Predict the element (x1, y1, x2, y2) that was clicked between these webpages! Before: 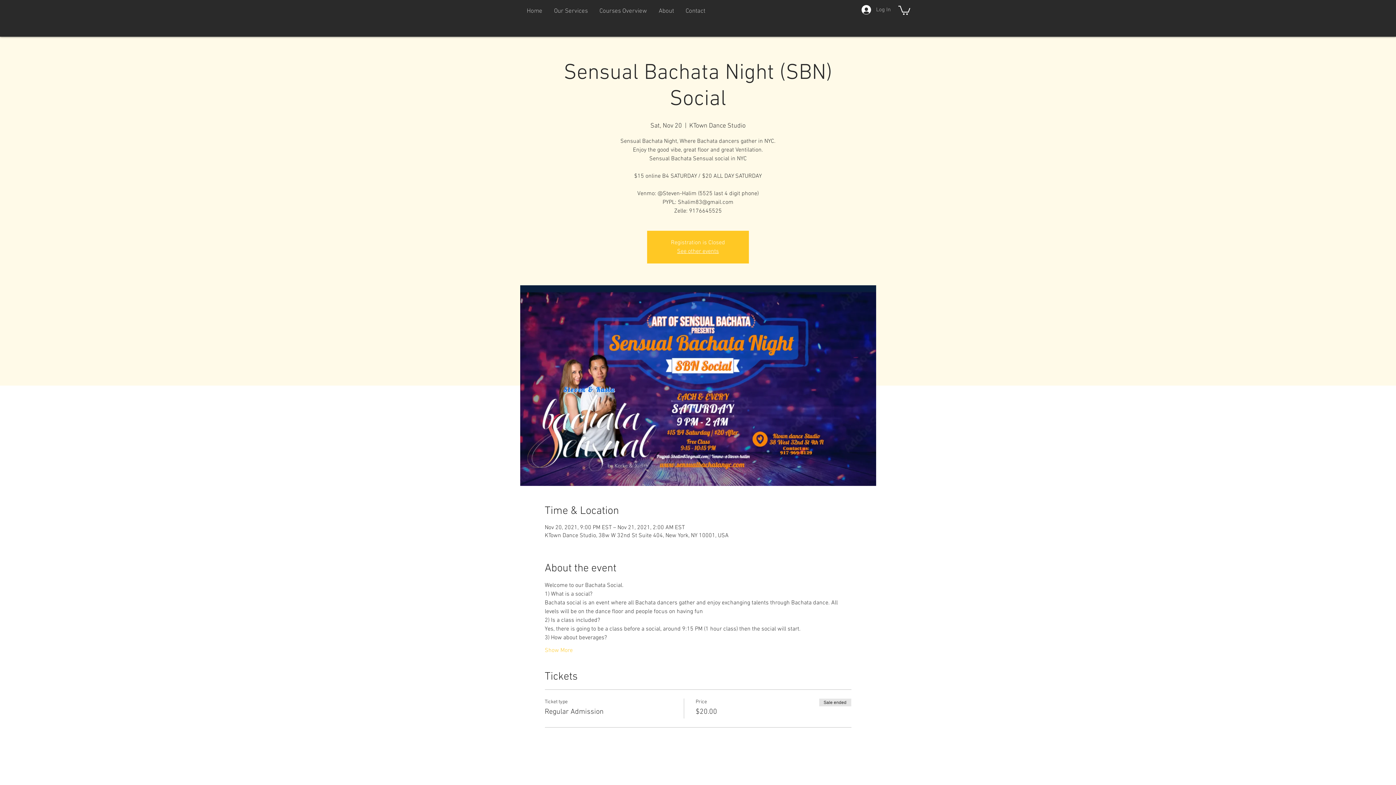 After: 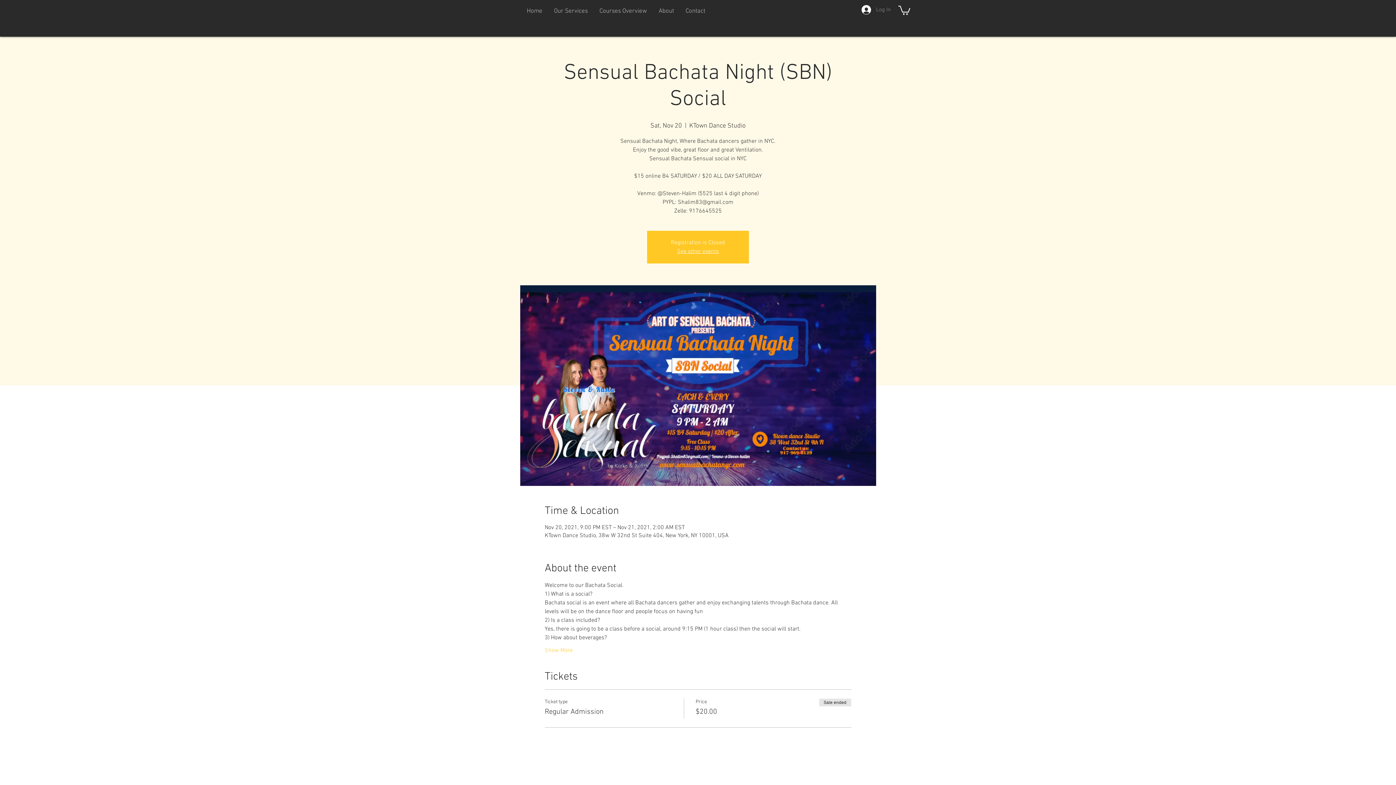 Action: label: Log In bbox: (856, 2, 896, 16)